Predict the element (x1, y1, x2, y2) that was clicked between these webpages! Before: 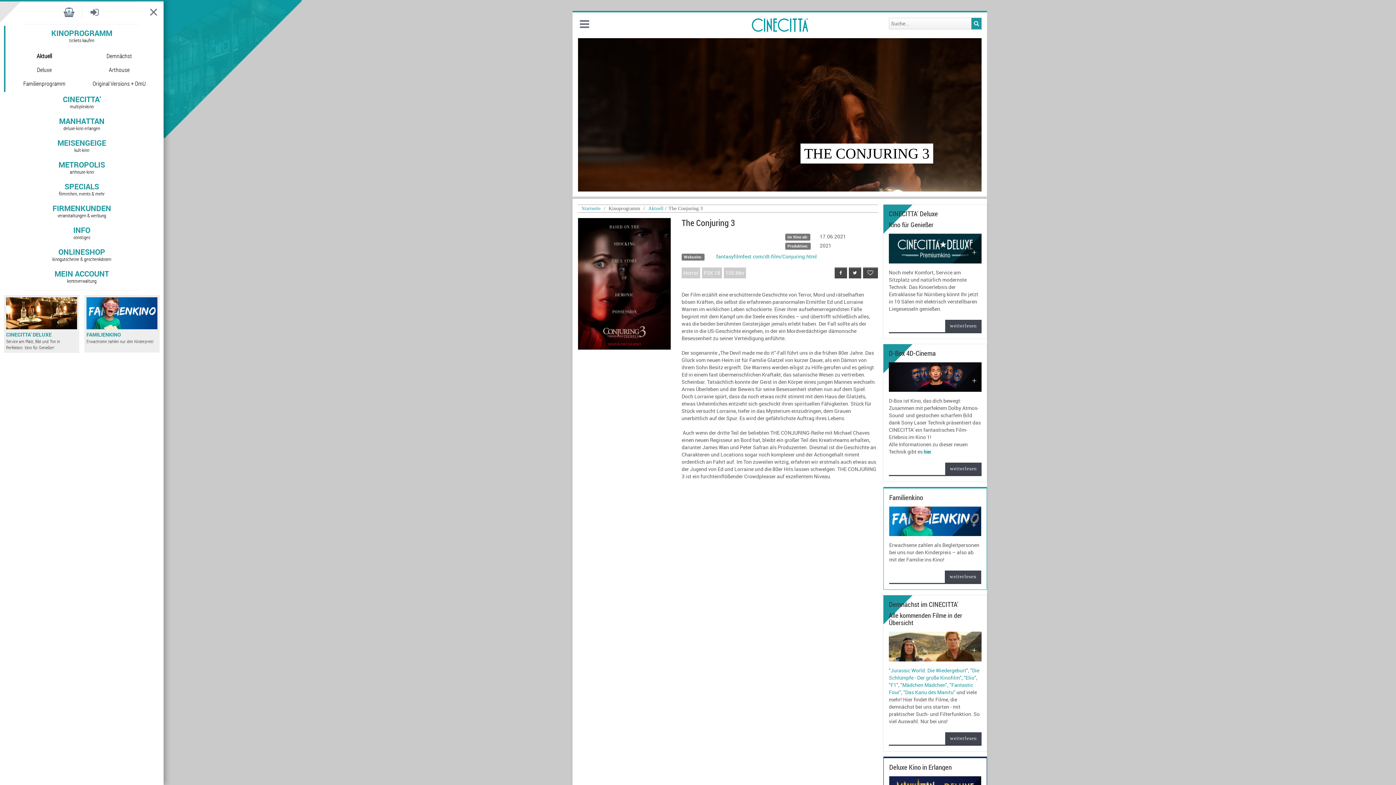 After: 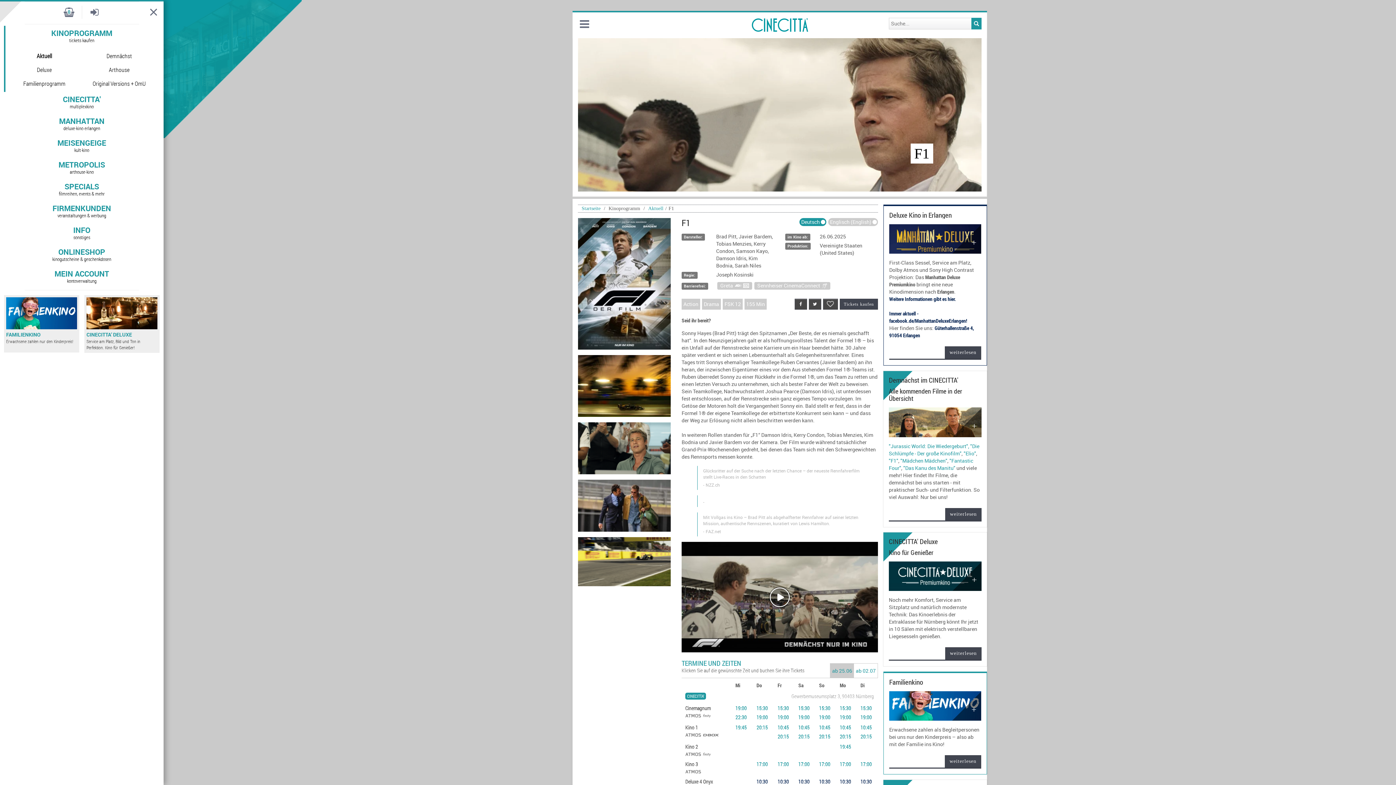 Action: label: "F1" bbox: (889, 681, 898, 688)